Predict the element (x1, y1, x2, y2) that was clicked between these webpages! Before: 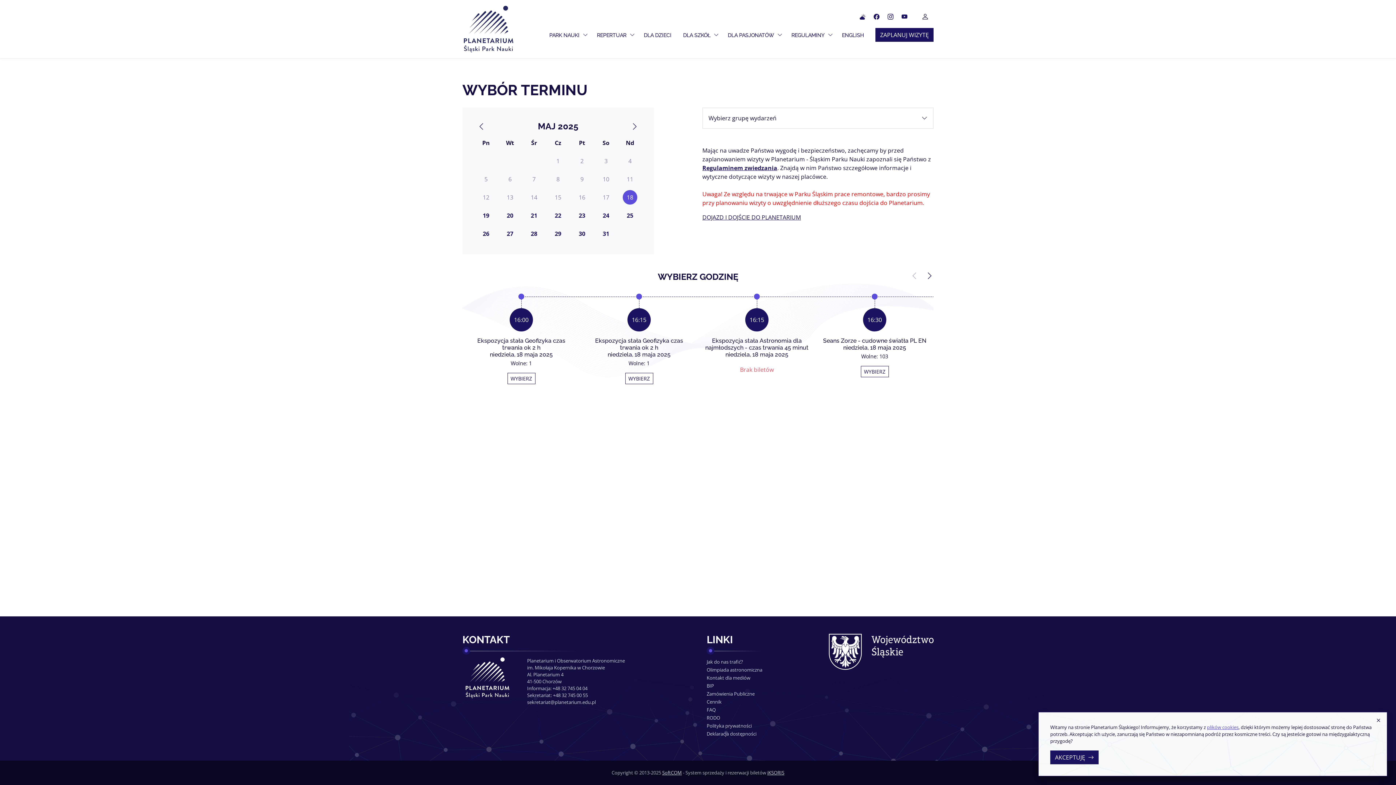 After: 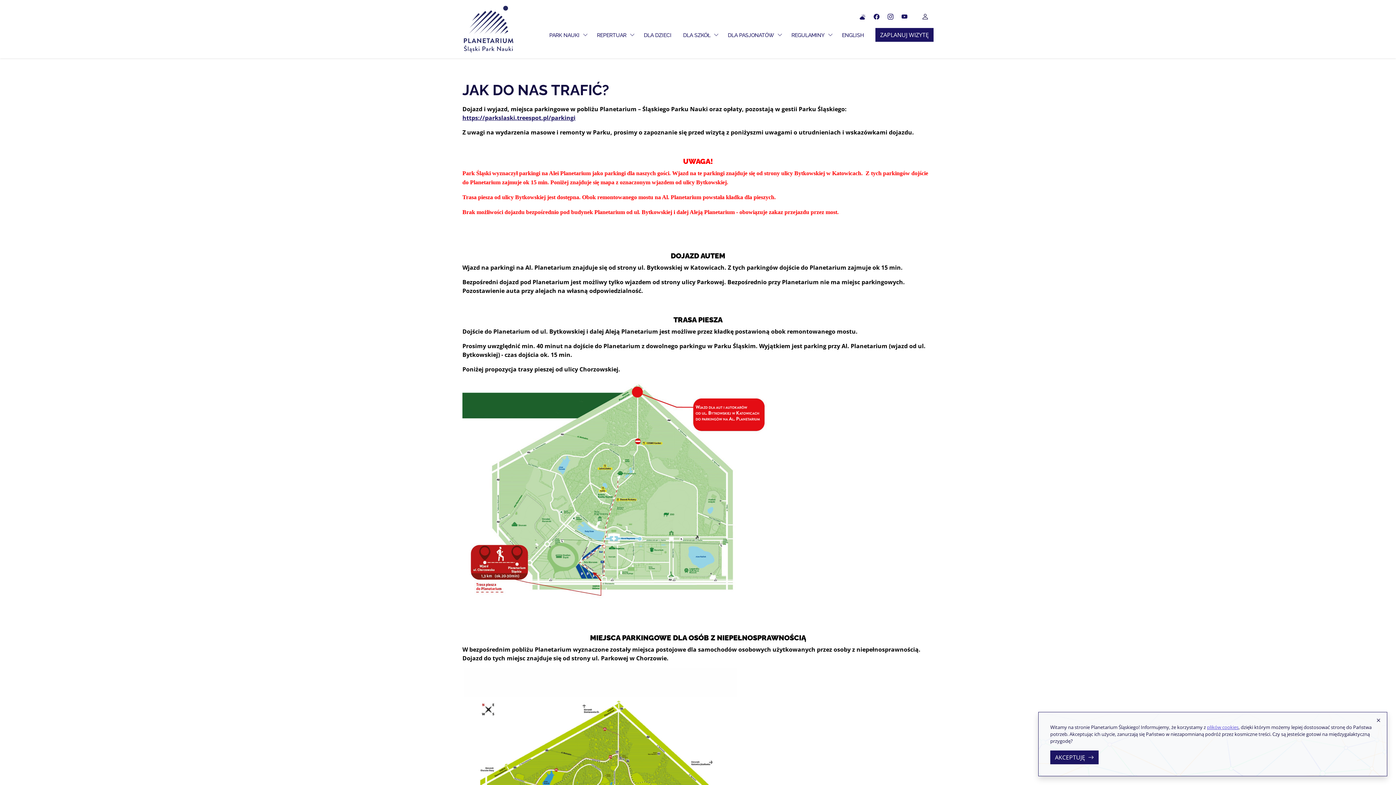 Action: label: Jak do nas trafić? bbox: (706, 658, 743, 665)